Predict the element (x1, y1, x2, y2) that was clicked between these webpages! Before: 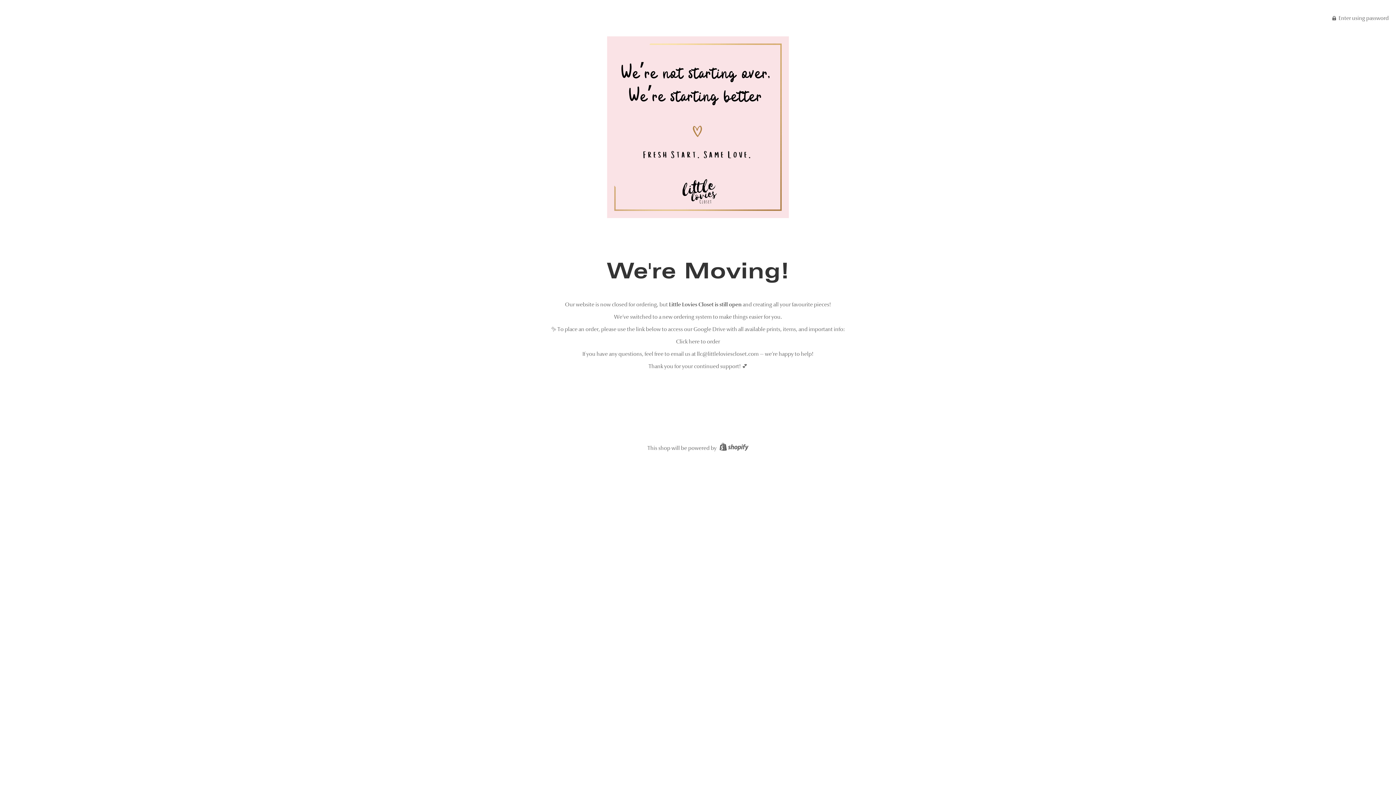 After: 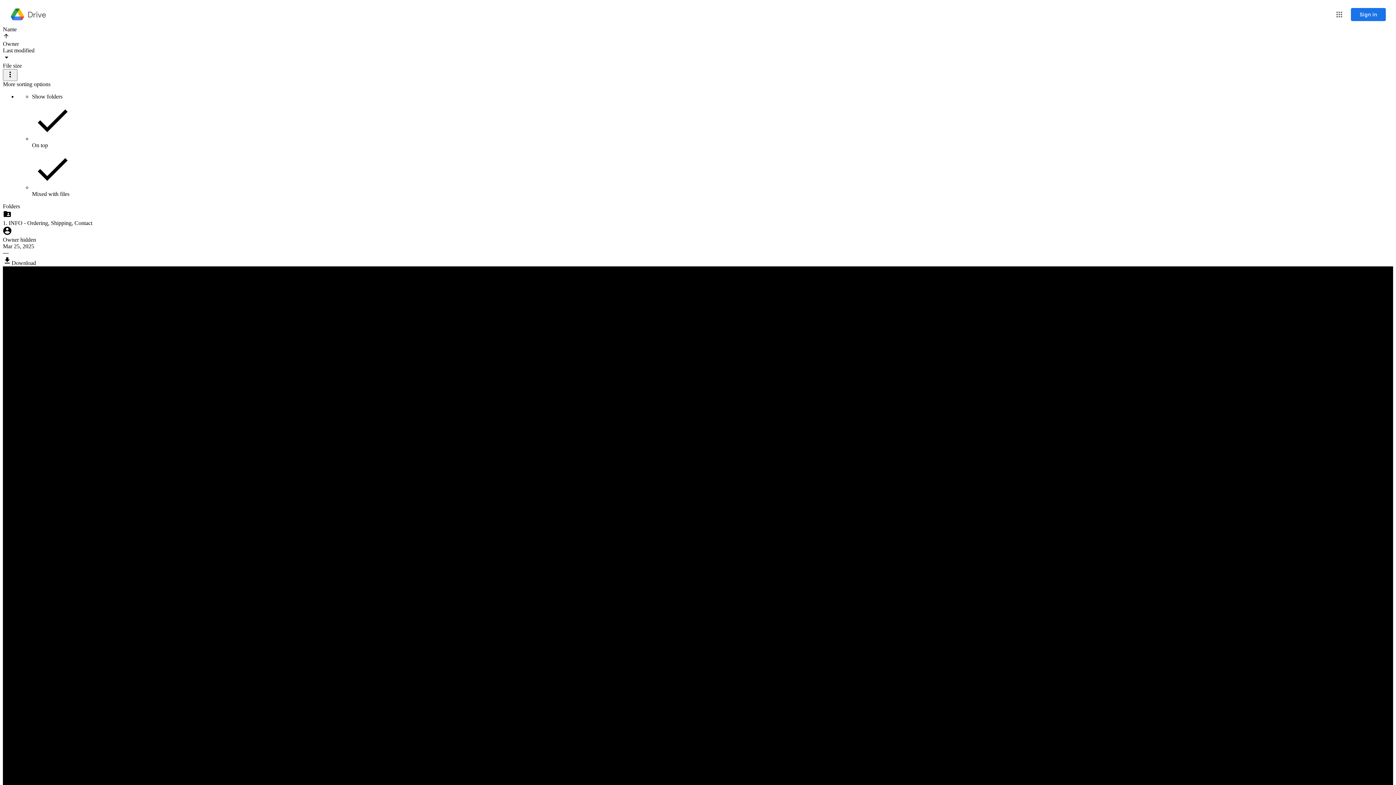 Action: label: Click here to order bbox: (676, 338, 720, 345)